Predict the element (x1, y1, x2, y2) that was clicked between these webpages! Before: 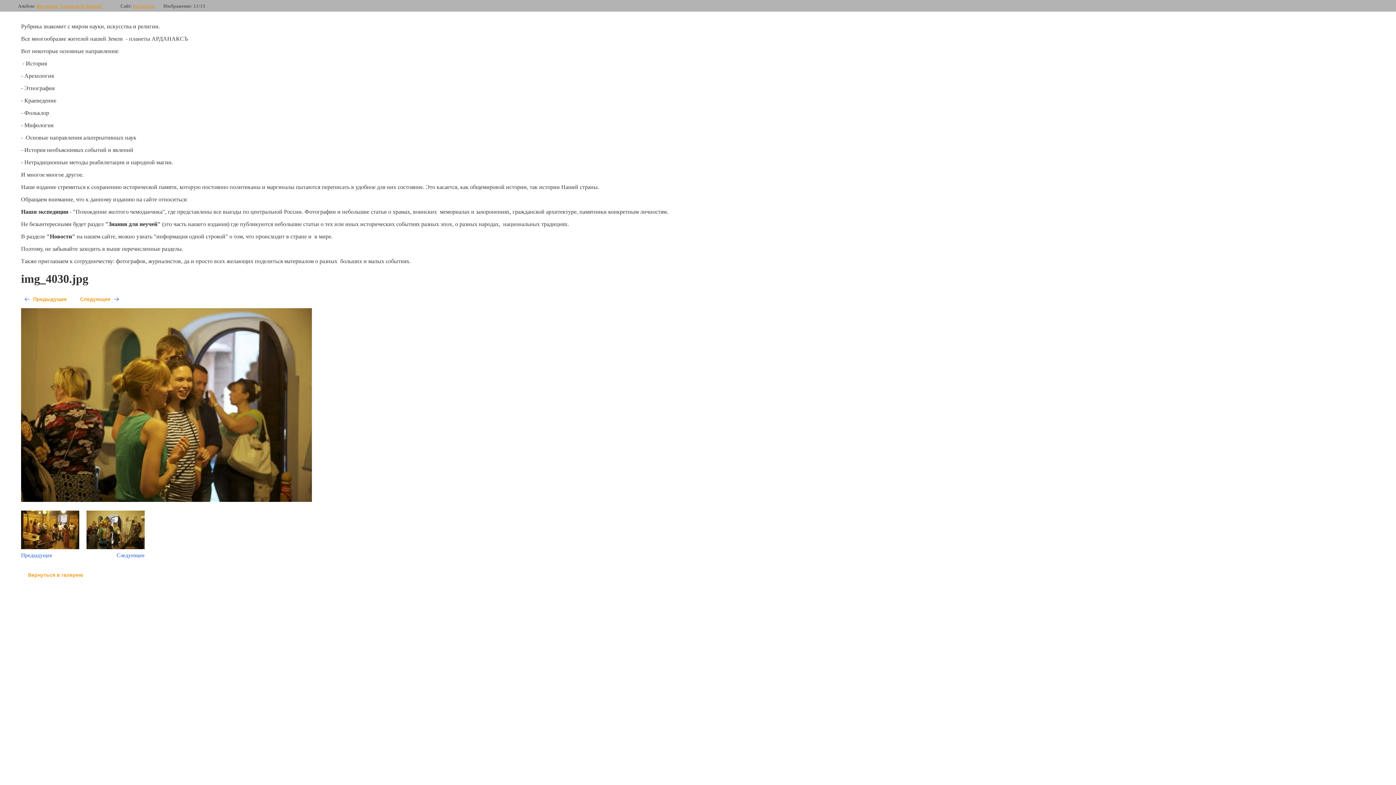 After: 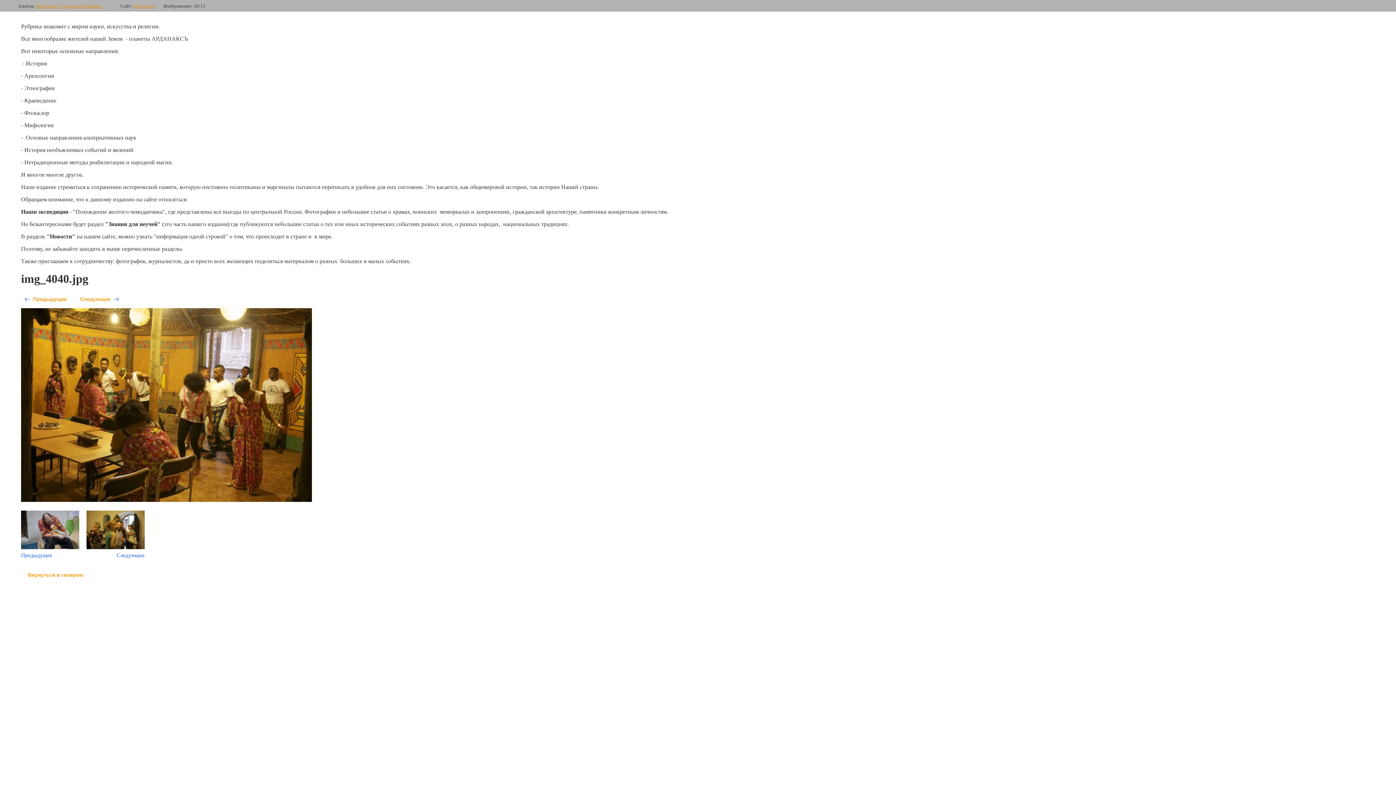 Action: label: Предыдущее bbox: (21, 510, 79, 558)